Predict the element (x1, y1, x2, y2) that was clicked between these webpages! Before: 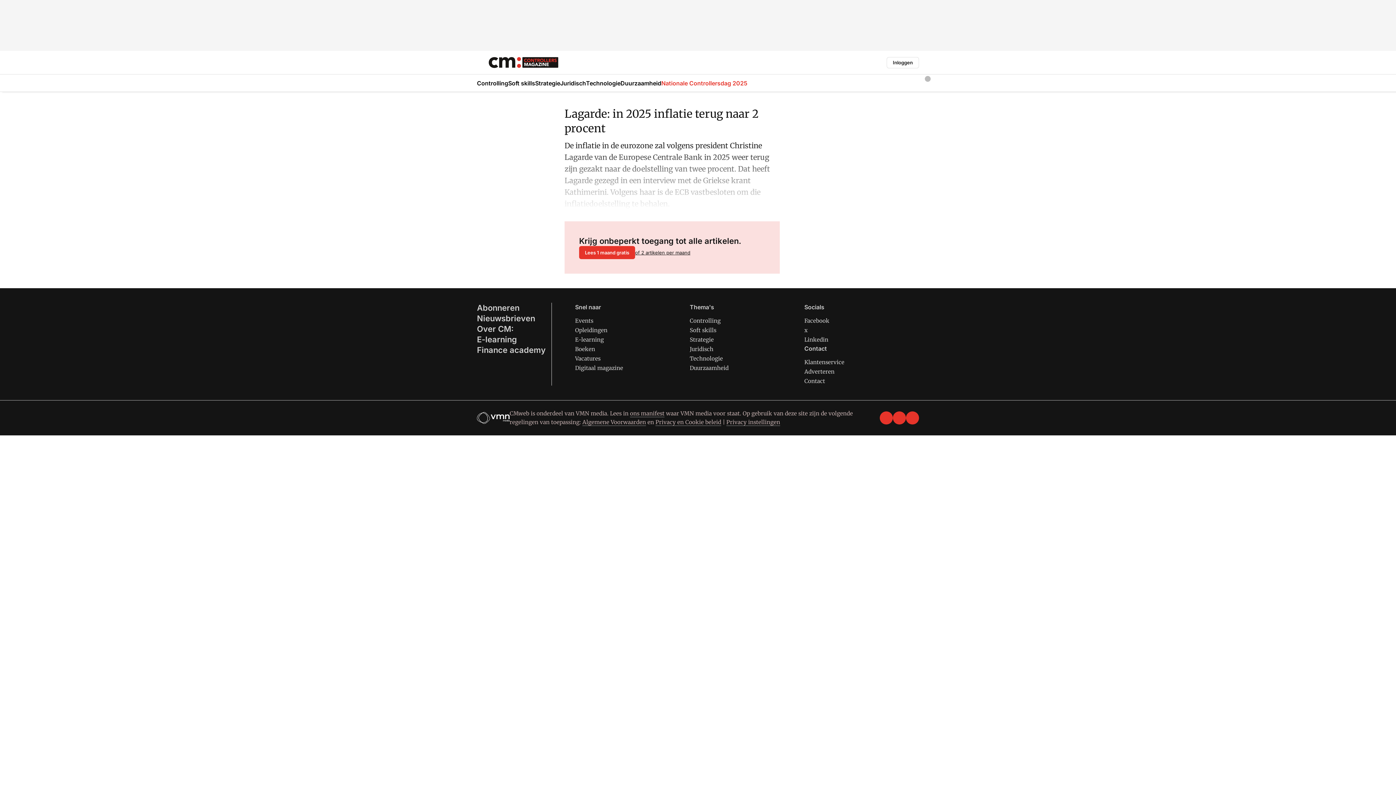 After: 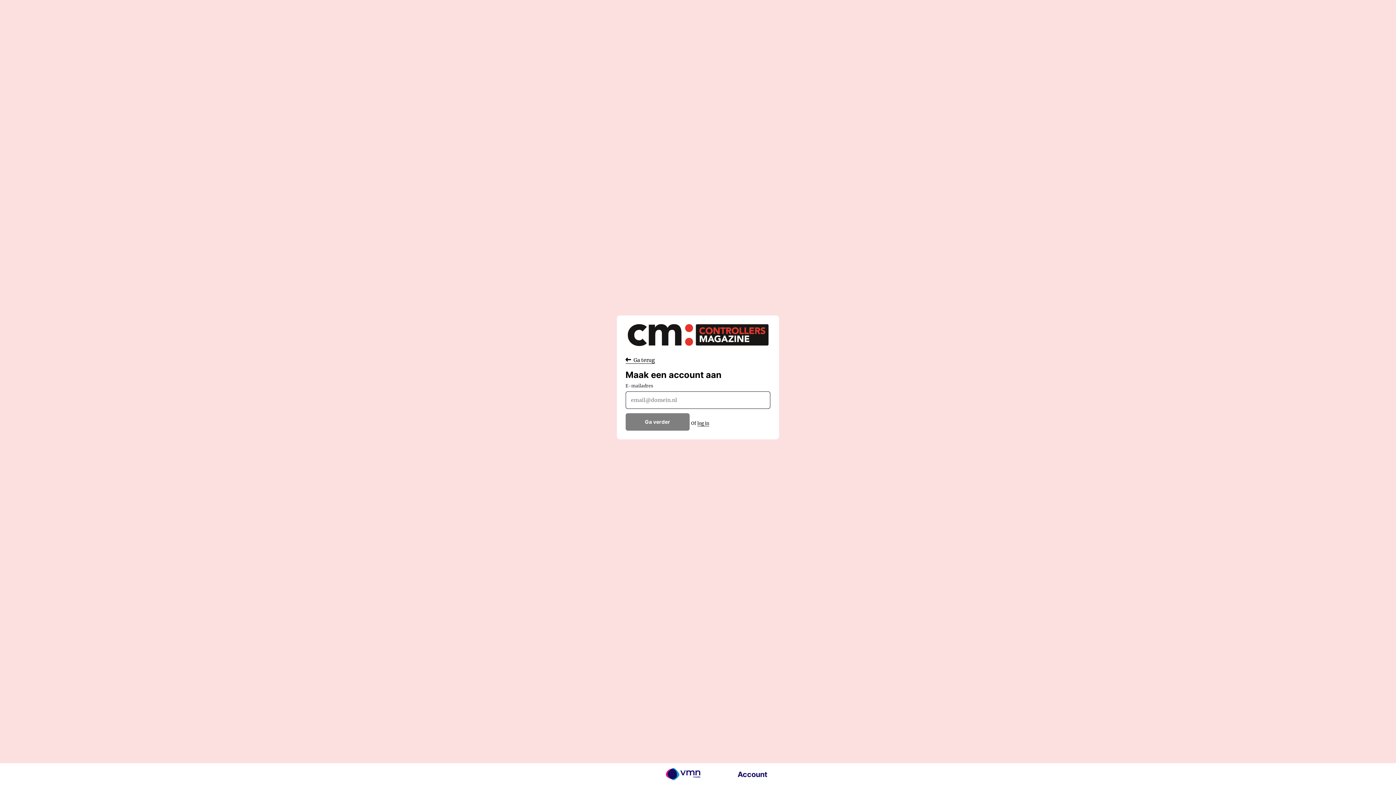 Action: bbox: (635, 249, 690, 255) label: of 2 artikelen per maand